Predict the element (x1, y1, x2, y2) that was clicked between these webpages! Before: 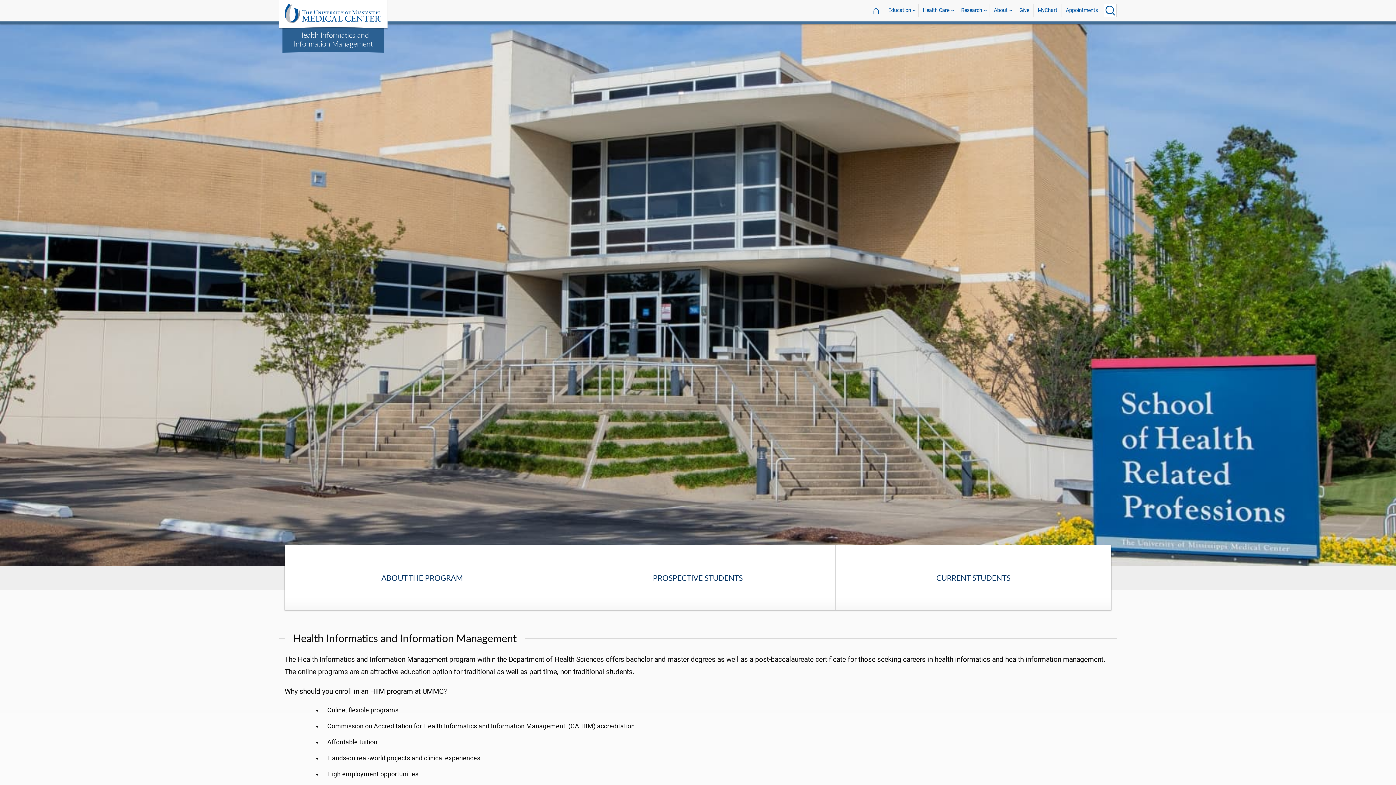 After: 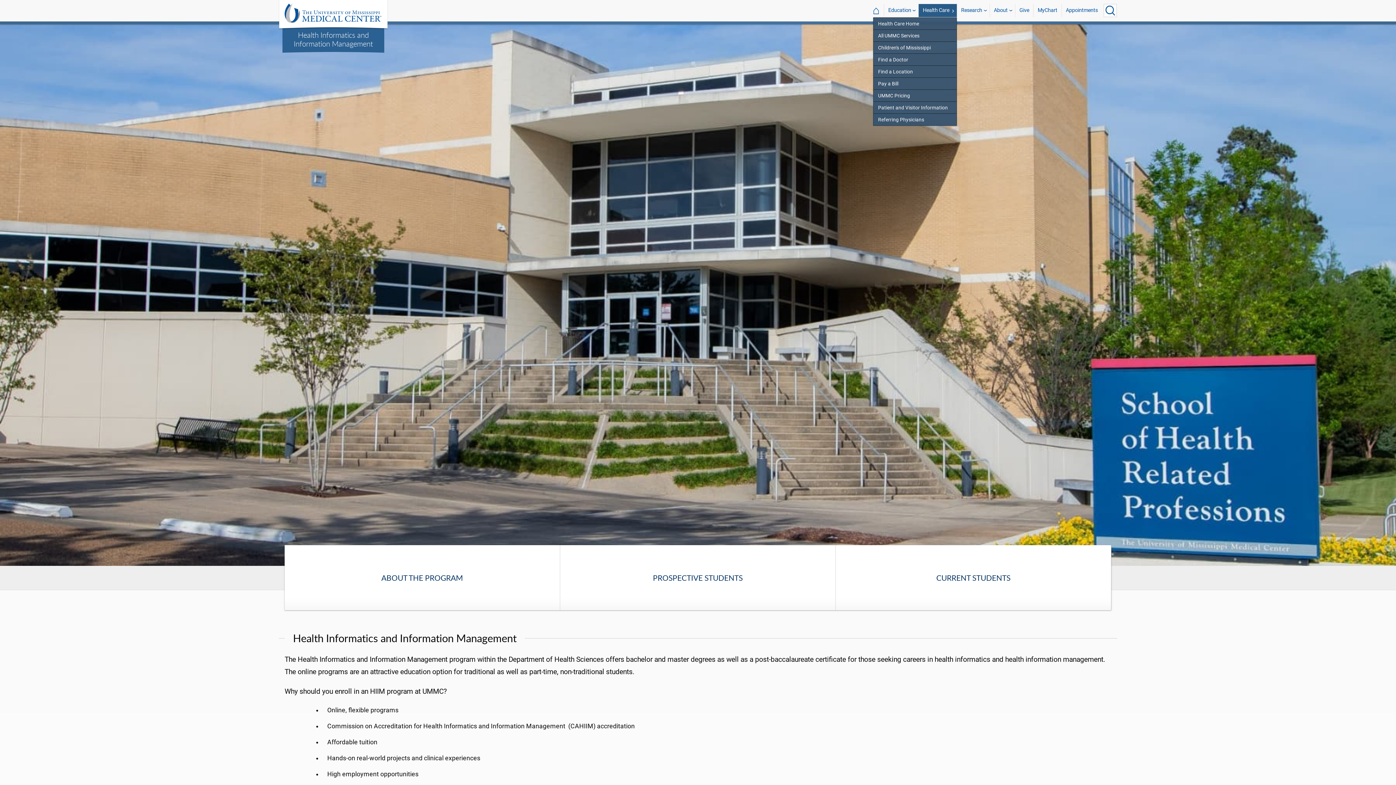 Action: bbox: (919, 4, 957, 17) label: Health Care